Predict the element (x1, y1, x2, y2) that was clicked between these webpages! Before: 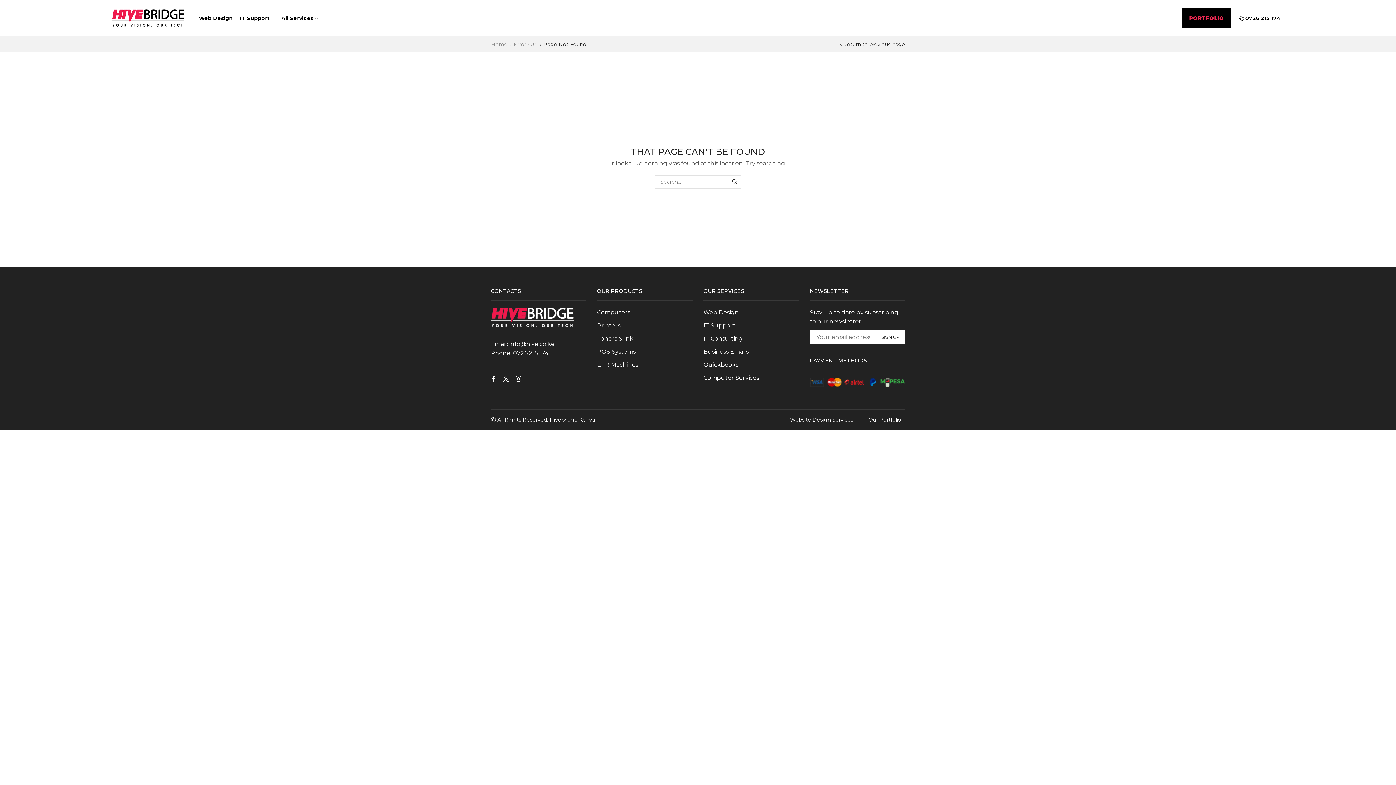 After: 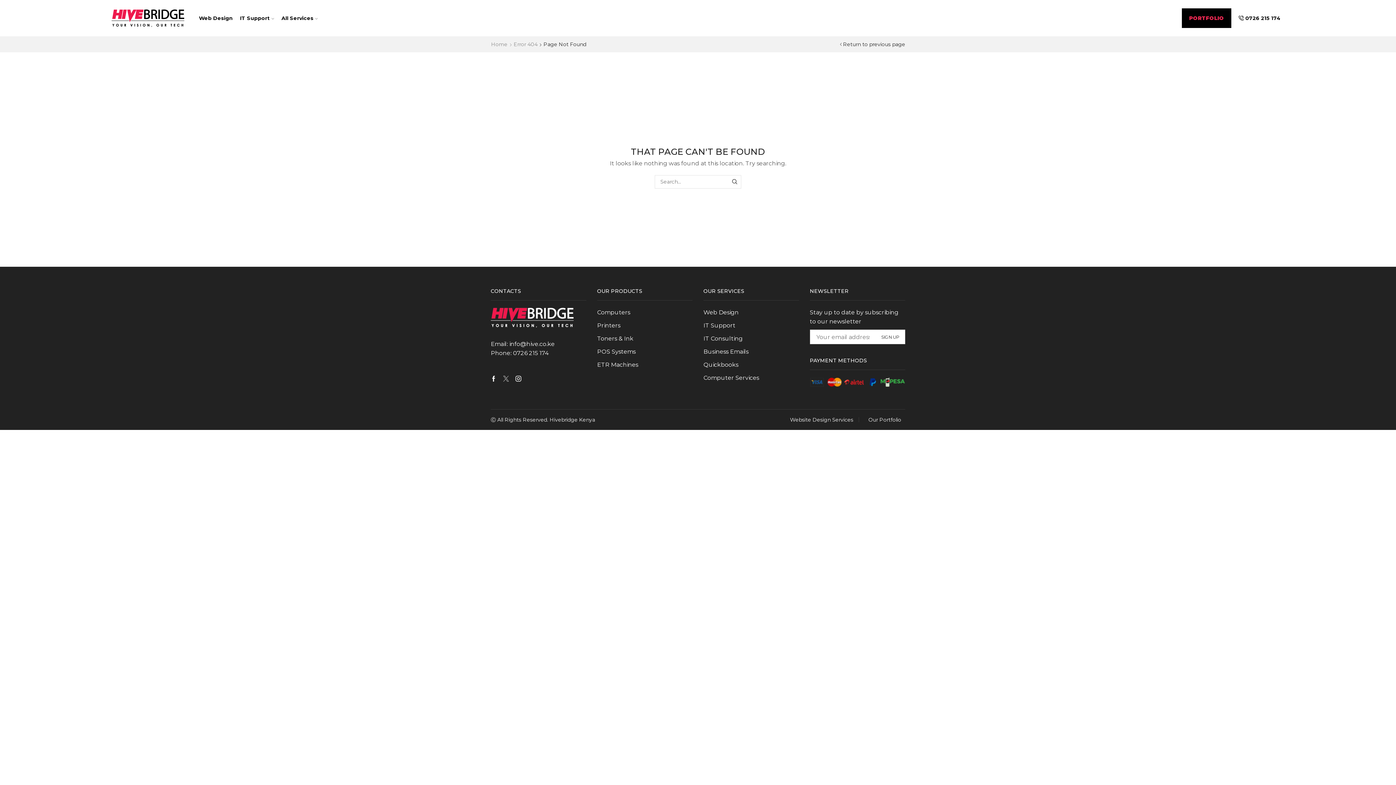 Action: label: Twitter bbox: (503, 376, 509, 381)